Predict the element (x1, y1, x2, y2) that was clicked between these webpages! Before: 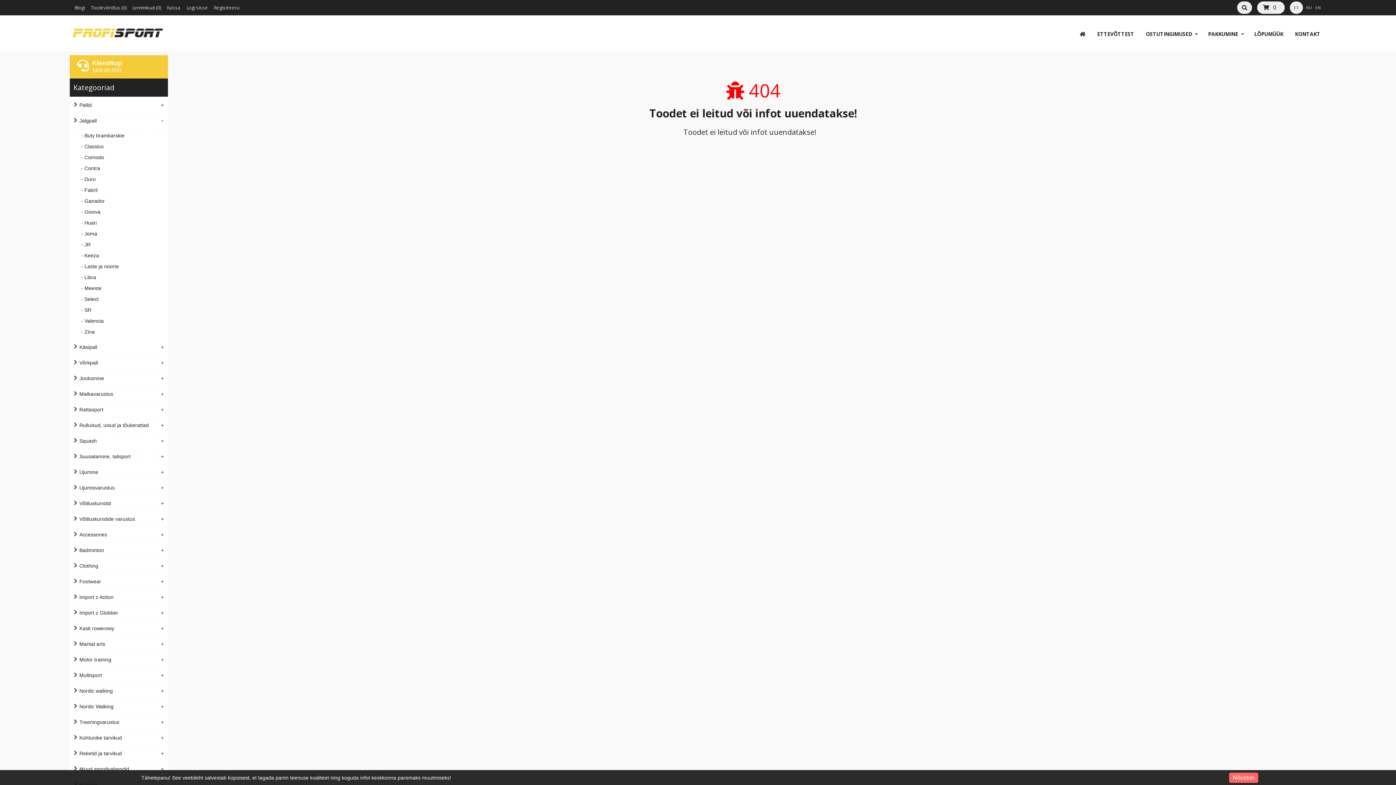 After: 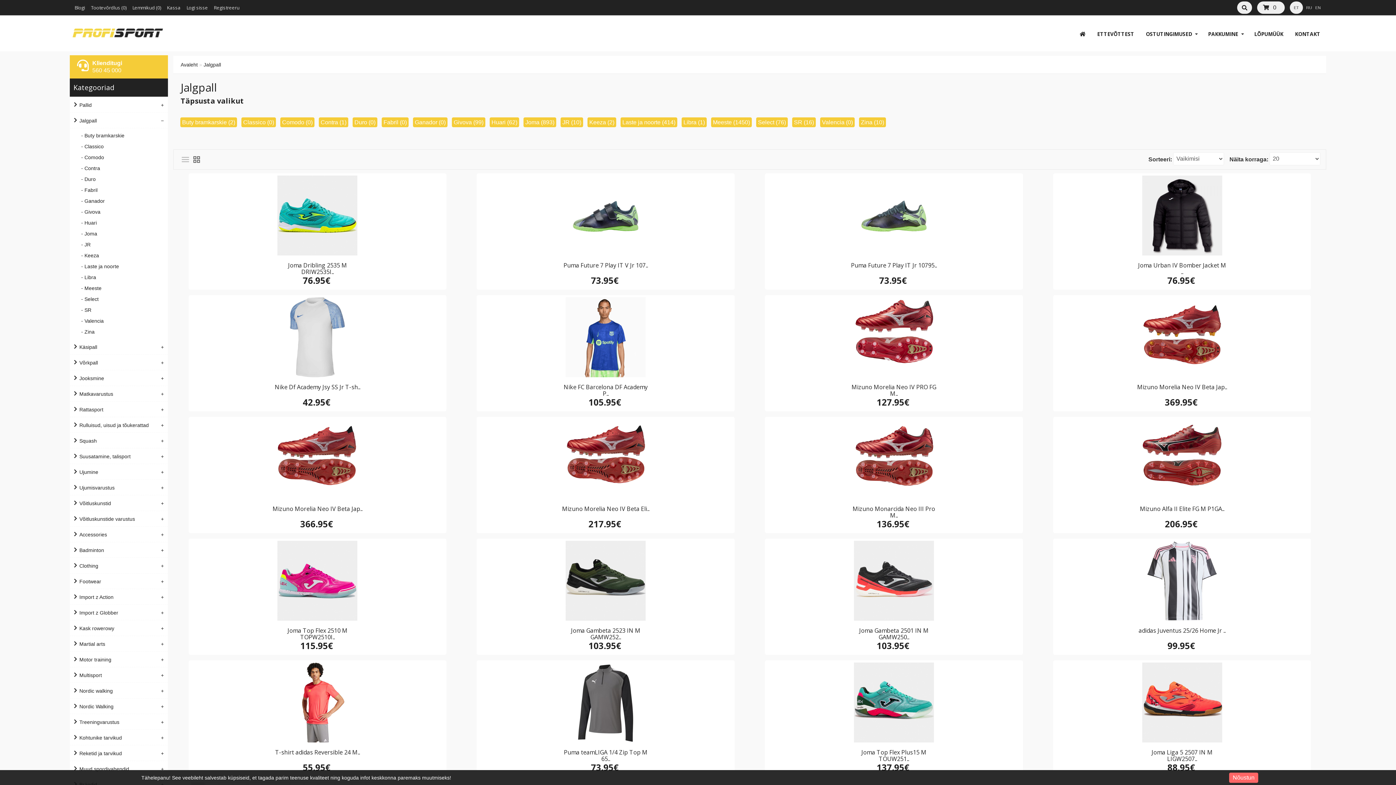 Action: label: - SR bbox: (77, 307, 91, 313)